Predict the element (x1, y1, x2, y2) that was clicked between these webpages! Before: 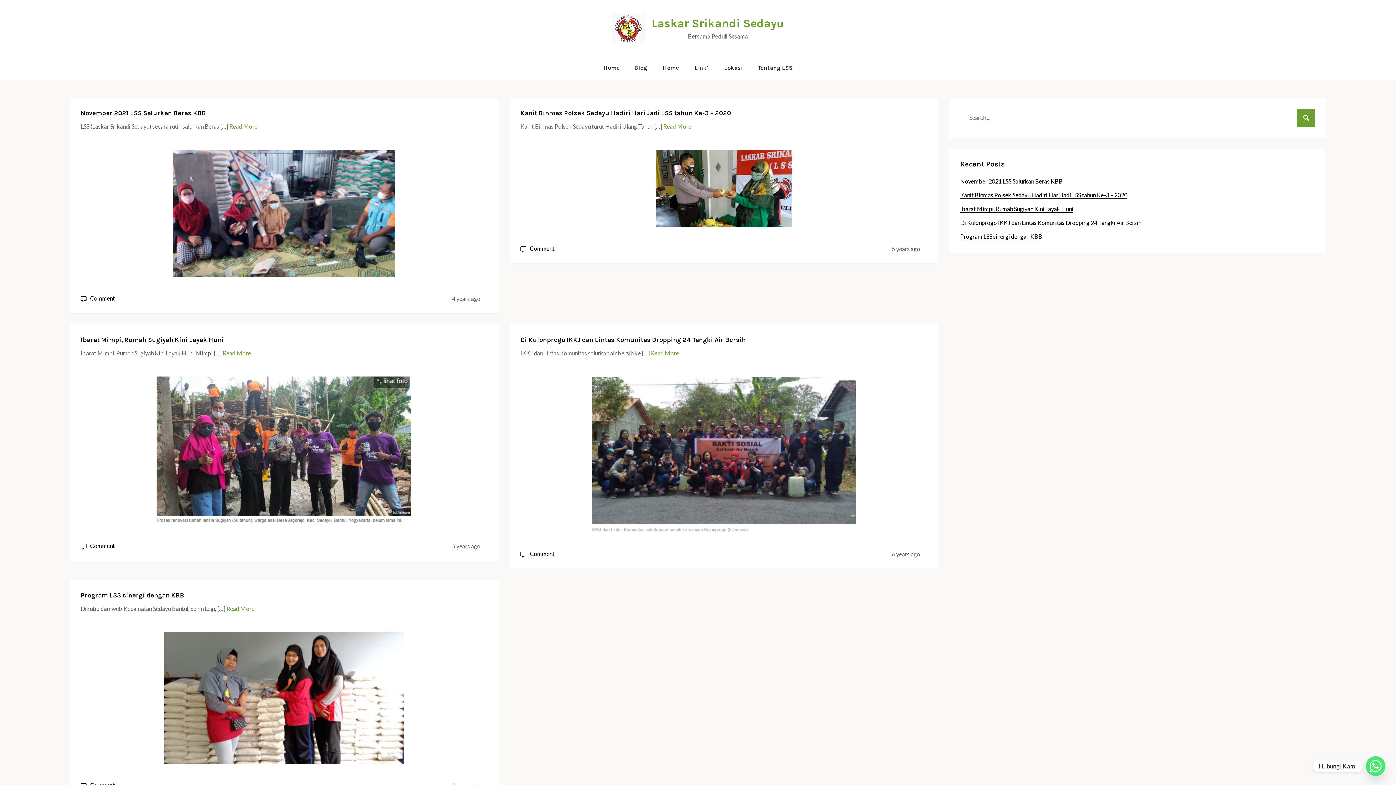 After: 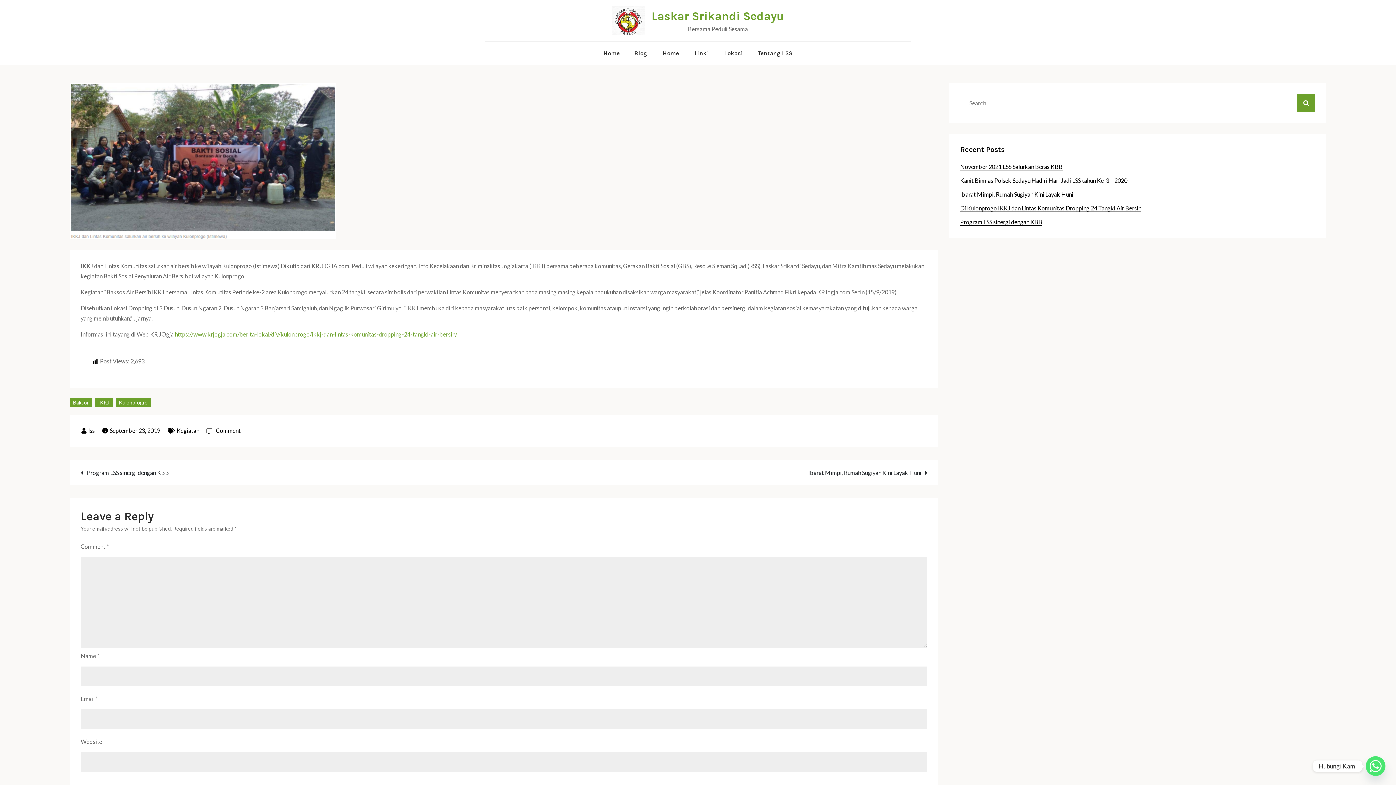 Action: label: Read More bbox: (651, 349, 679, 356)